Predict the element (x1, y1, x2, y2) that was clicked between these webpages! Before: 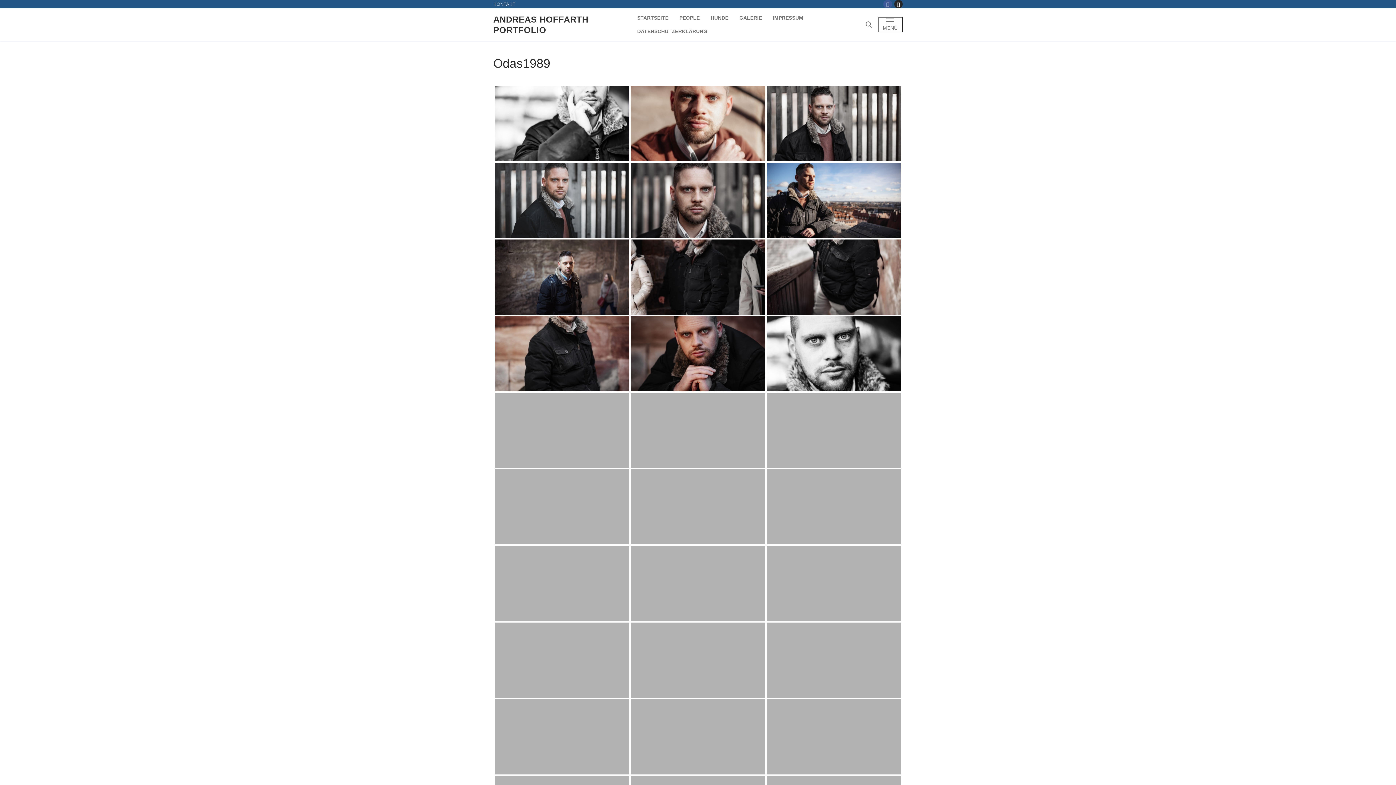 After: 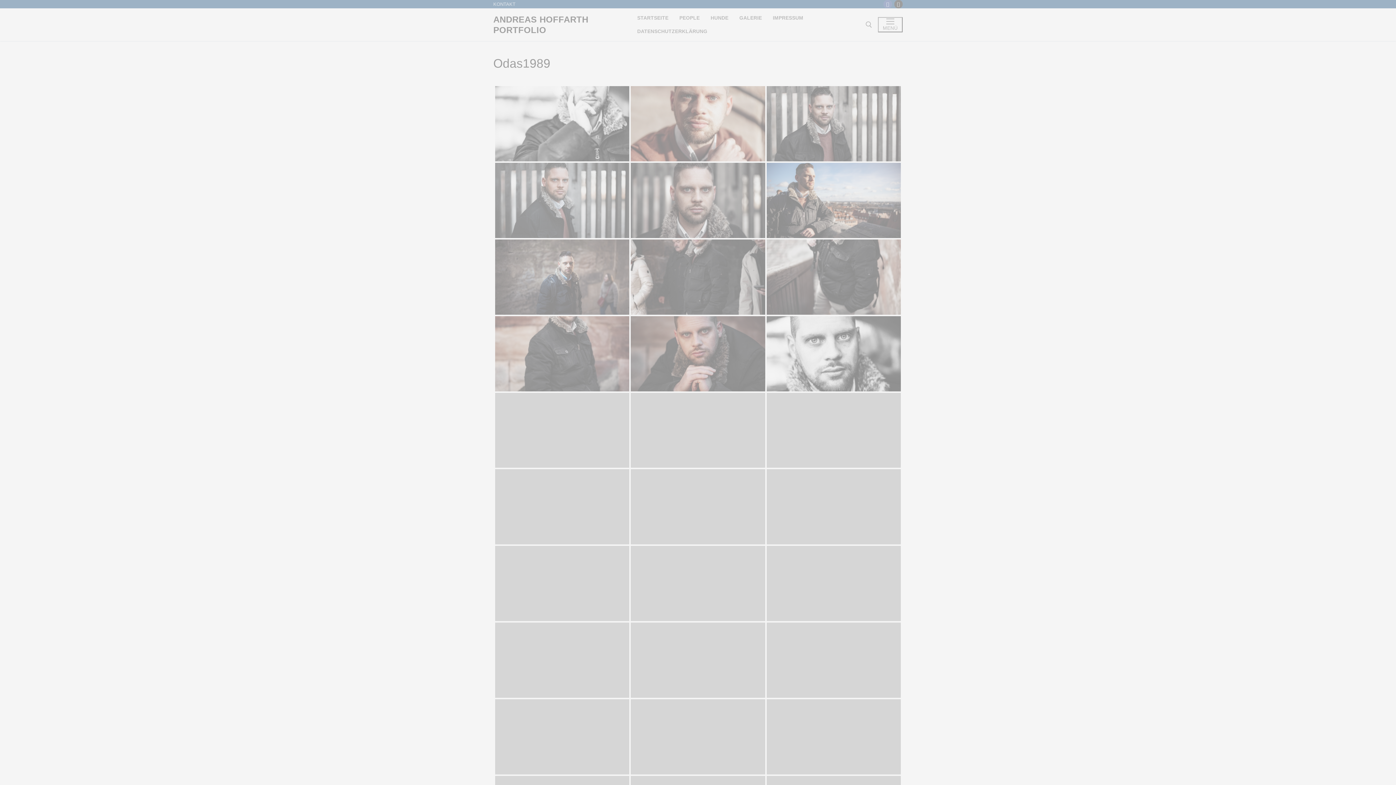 Action: bbox: (631, 699, 765, 774) label: Odas1989-4